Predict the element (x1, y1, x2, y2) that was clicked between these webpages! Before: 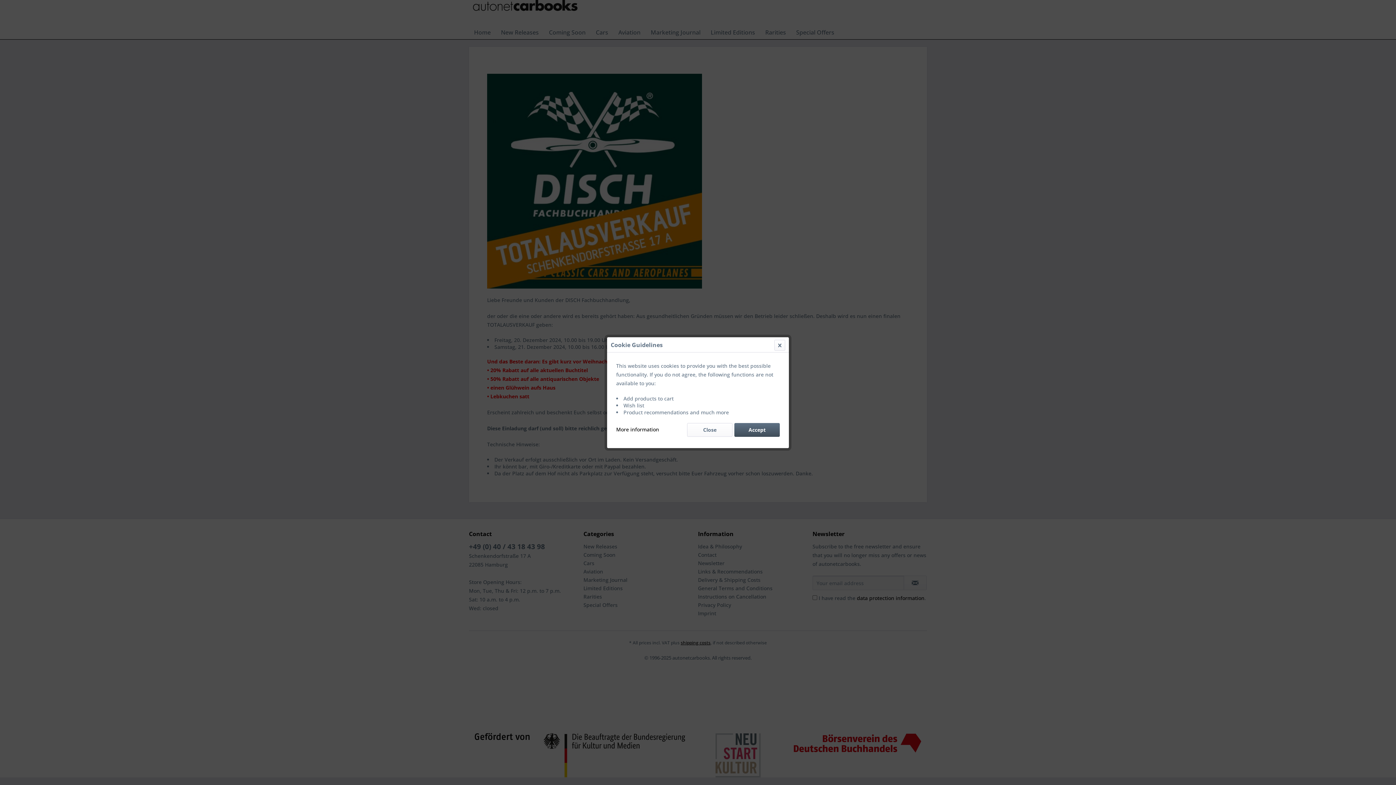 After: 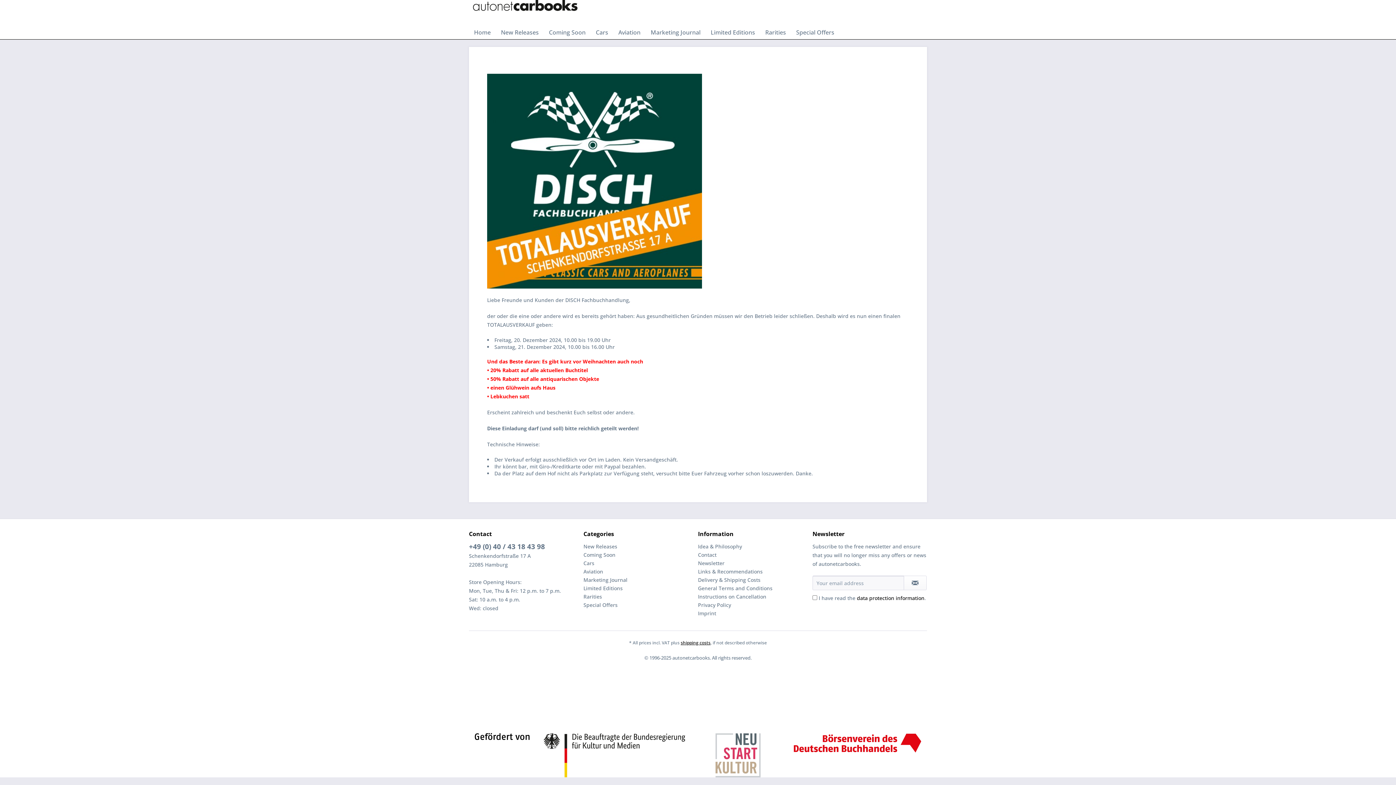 Action: bbox: (687, 423, 732, 436) label: Close